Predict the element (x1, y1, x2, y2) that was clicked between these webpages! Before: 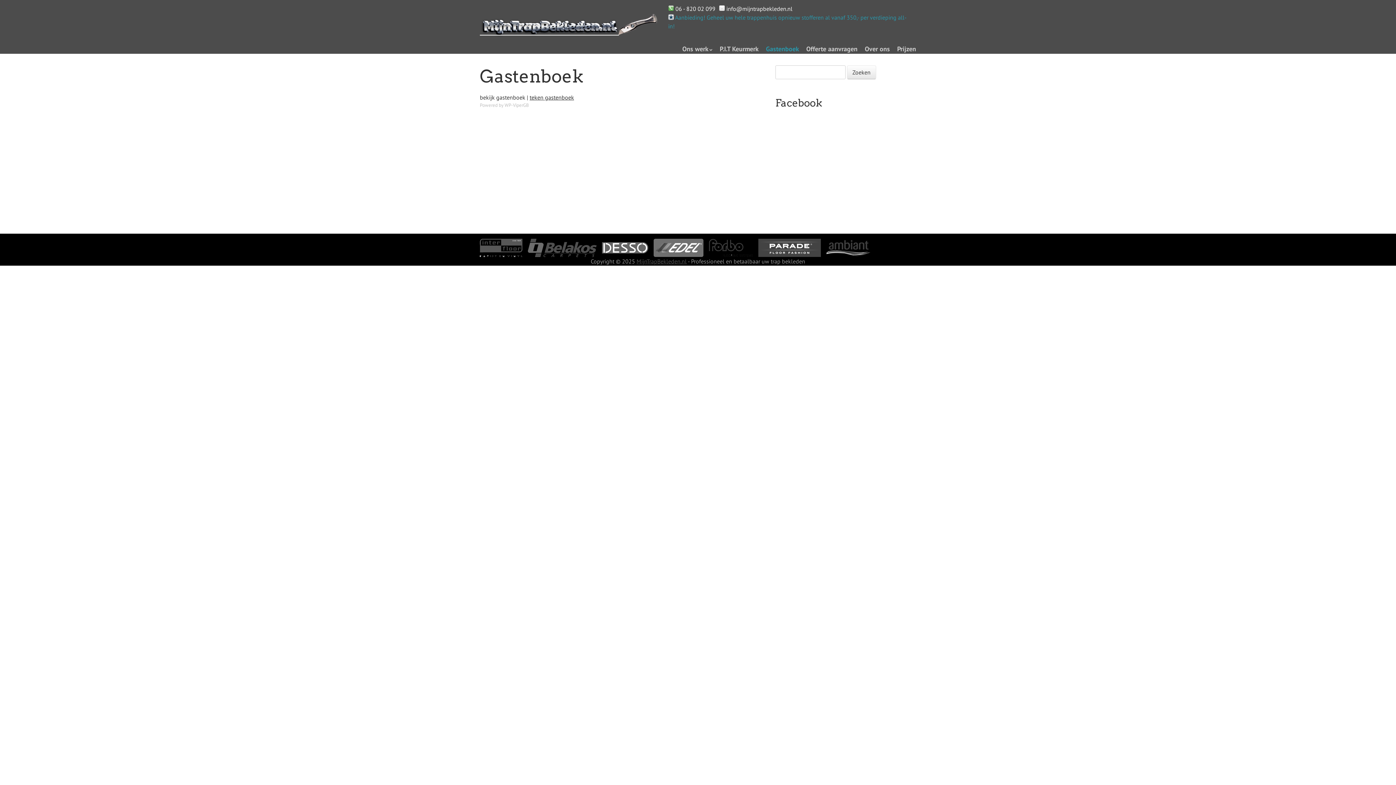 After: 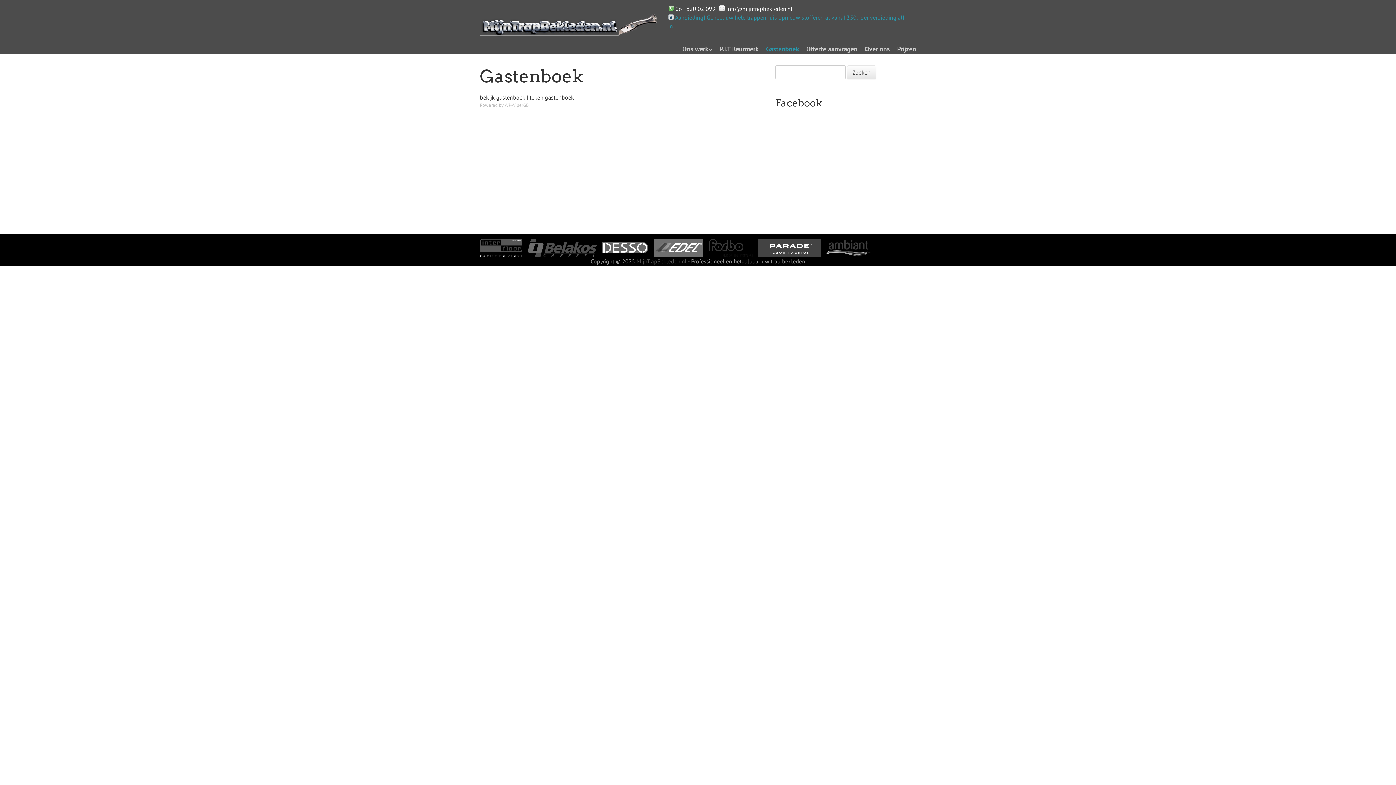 Action: bbox: (719, 6, 792, 13) label:  info@mijntrapbekleden.nl